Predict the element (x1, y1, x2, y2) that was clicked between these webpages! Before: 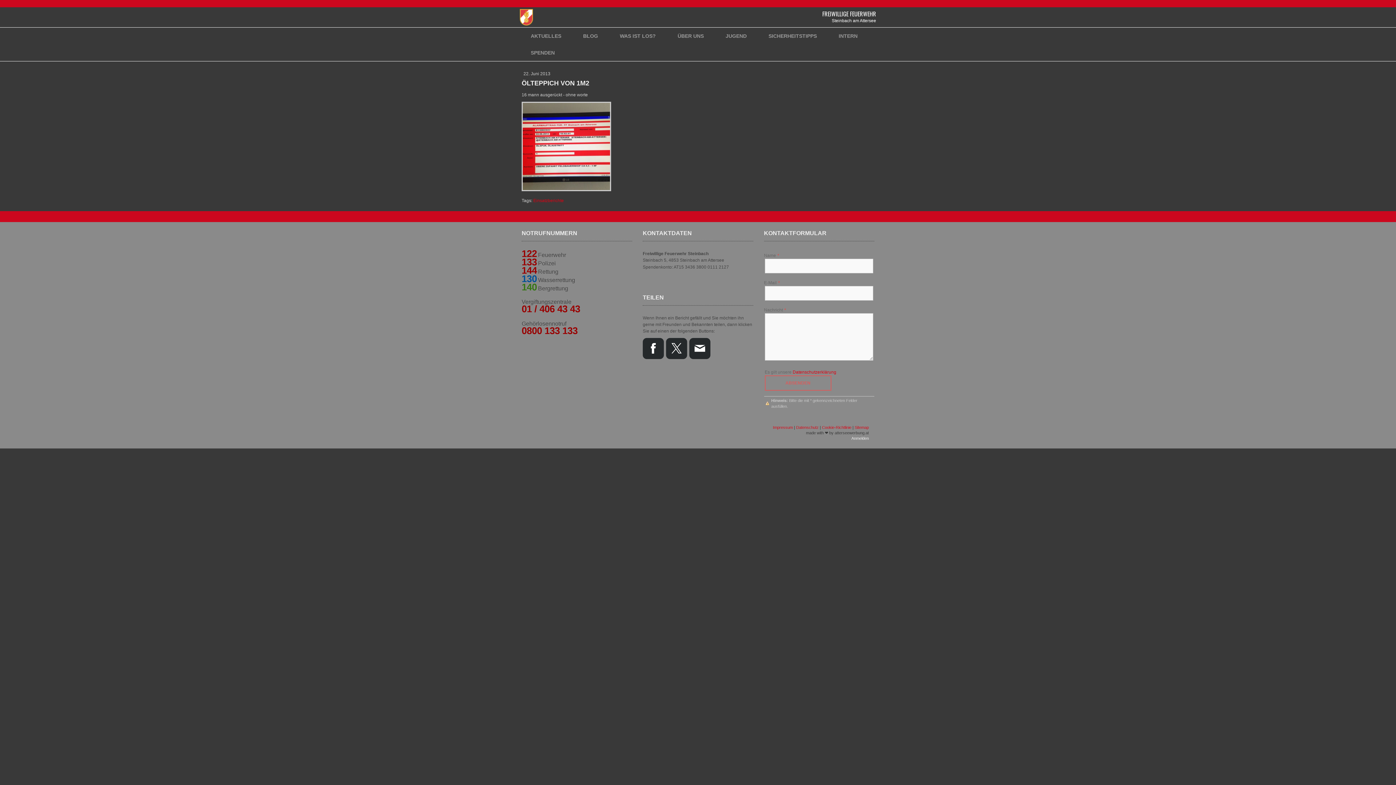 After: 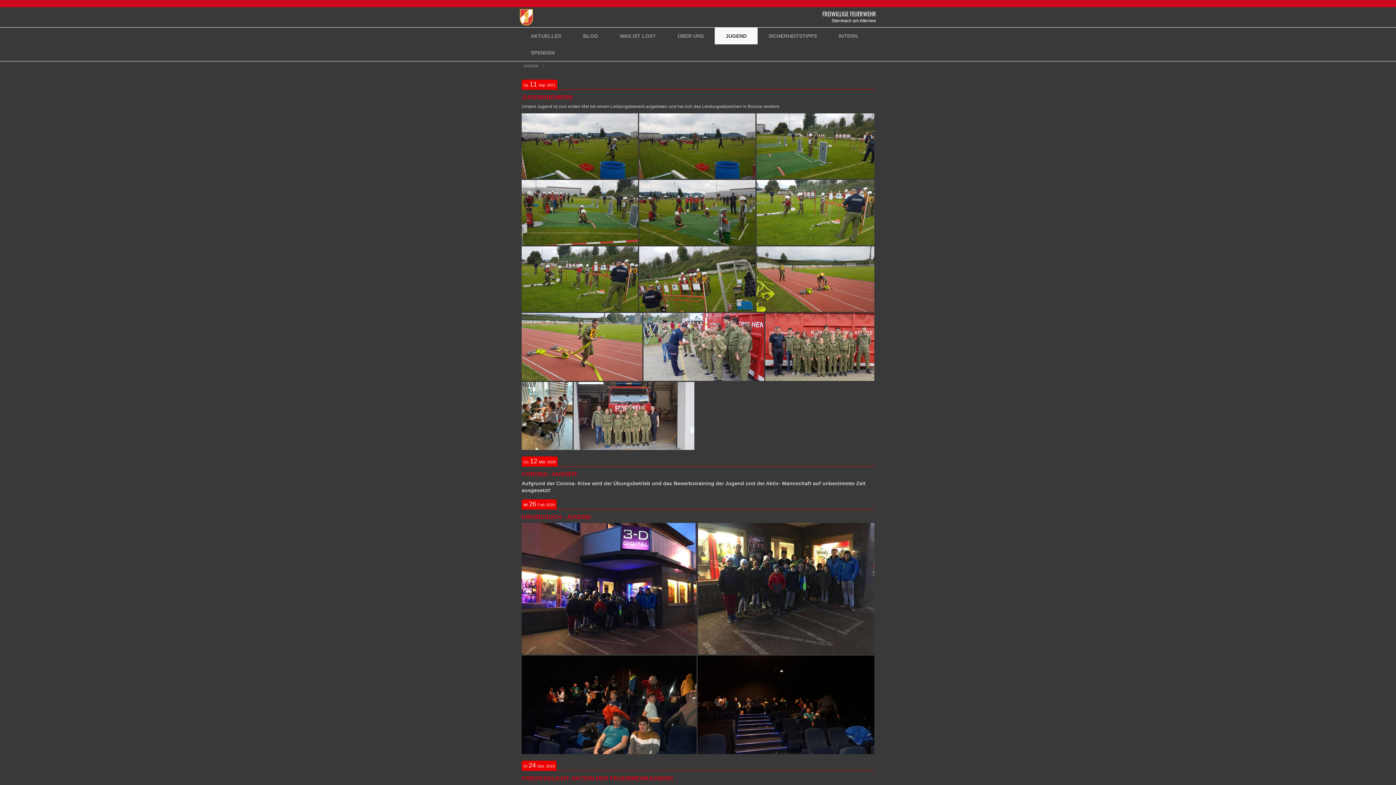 Action: bbox: (714, 27, 757, 44) label: JUGEND